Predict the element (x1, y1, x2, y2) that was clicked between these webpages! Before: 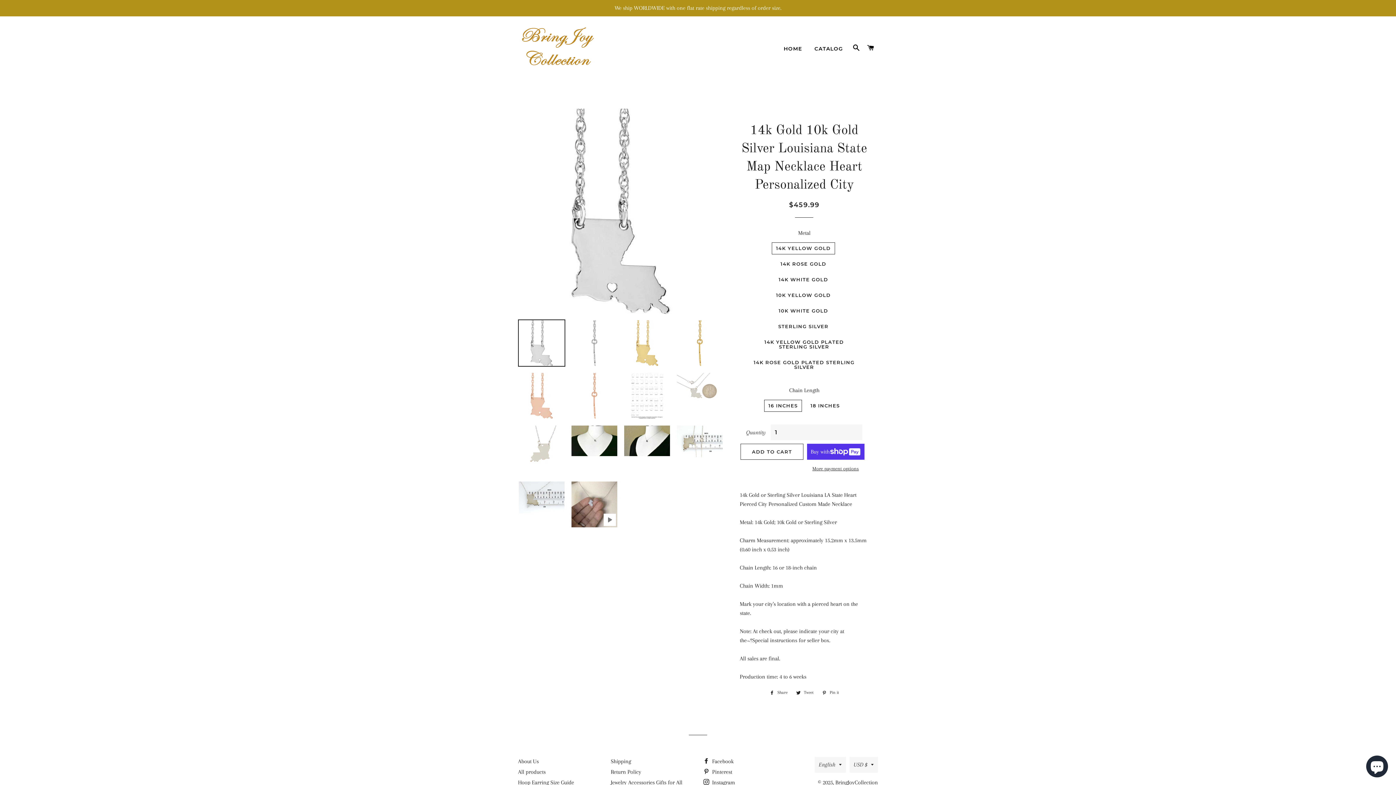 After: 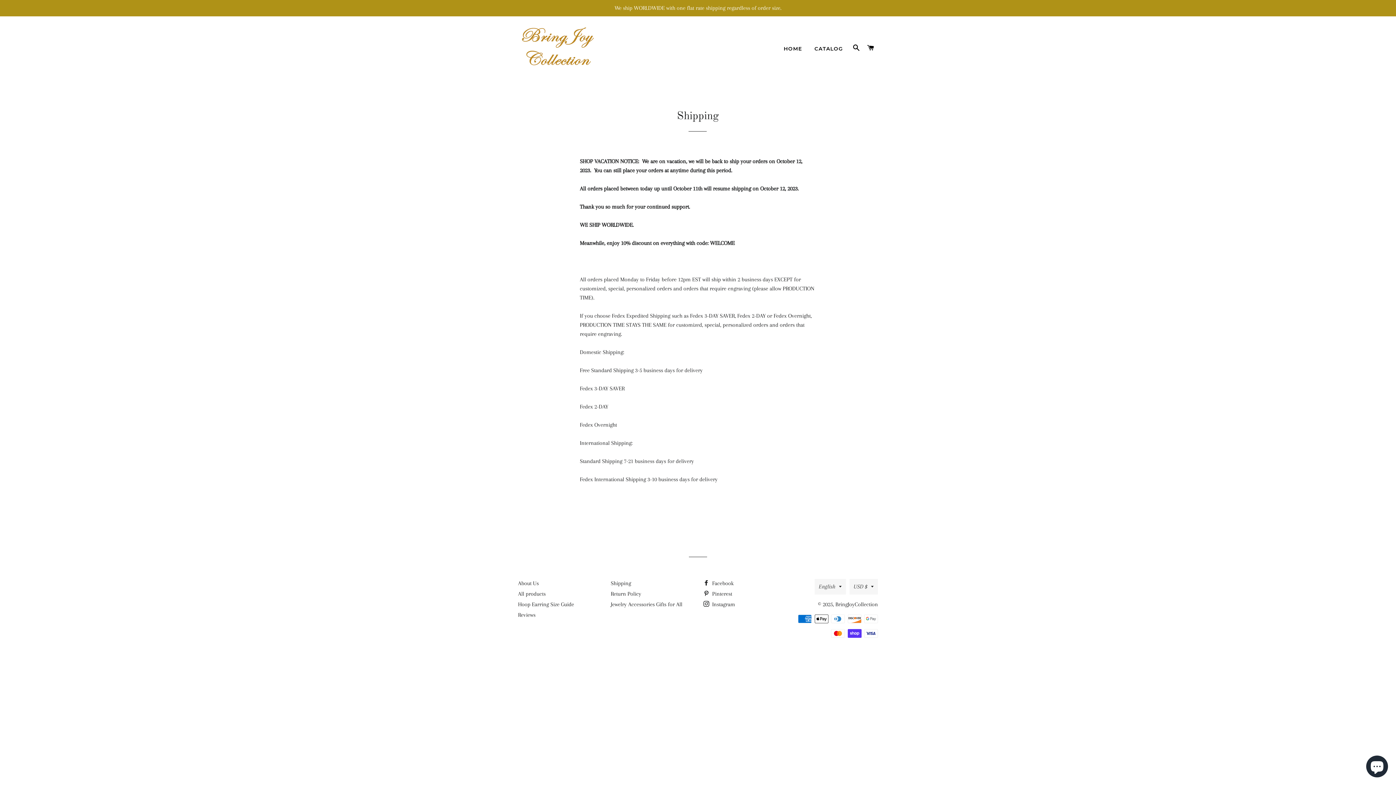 Action: bbox: (610, 758, 631, 765) label: Shipping